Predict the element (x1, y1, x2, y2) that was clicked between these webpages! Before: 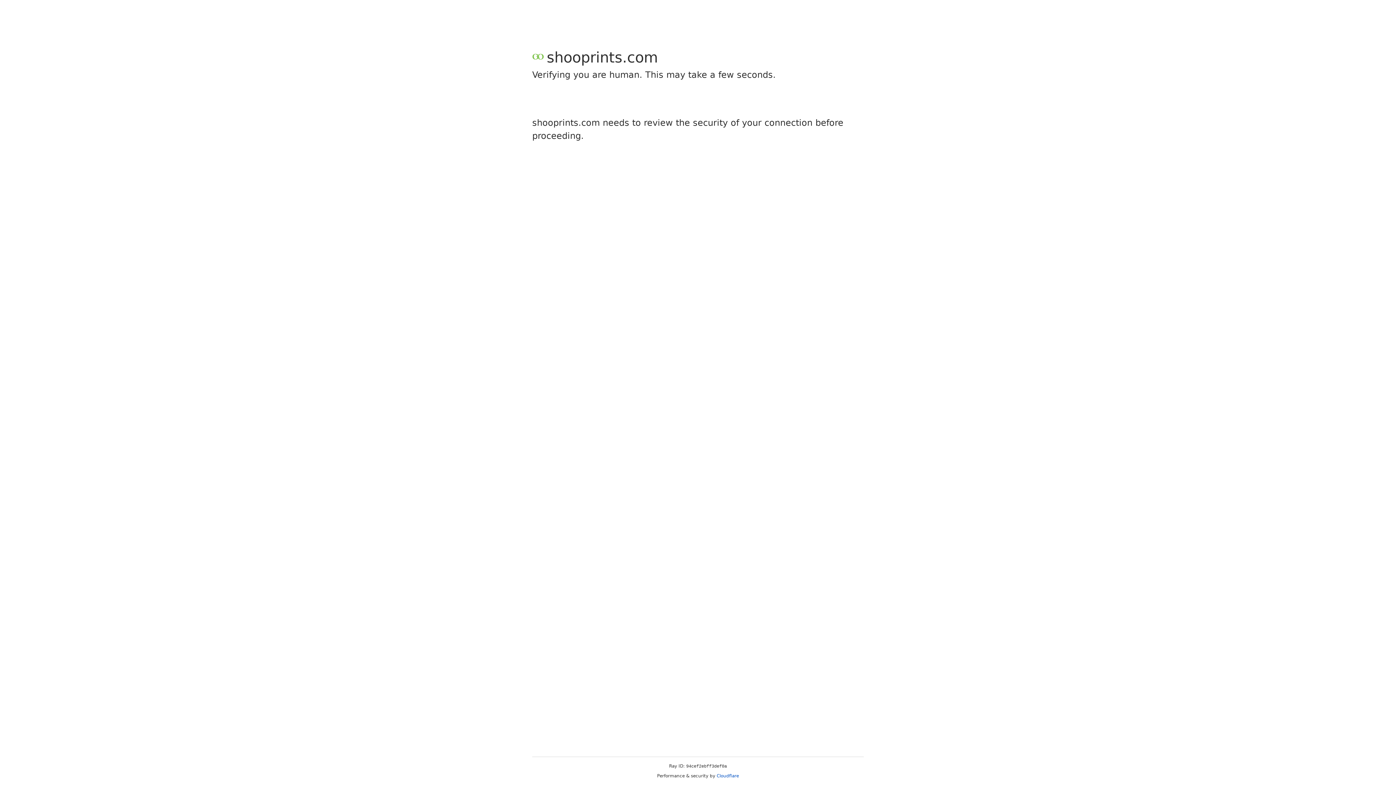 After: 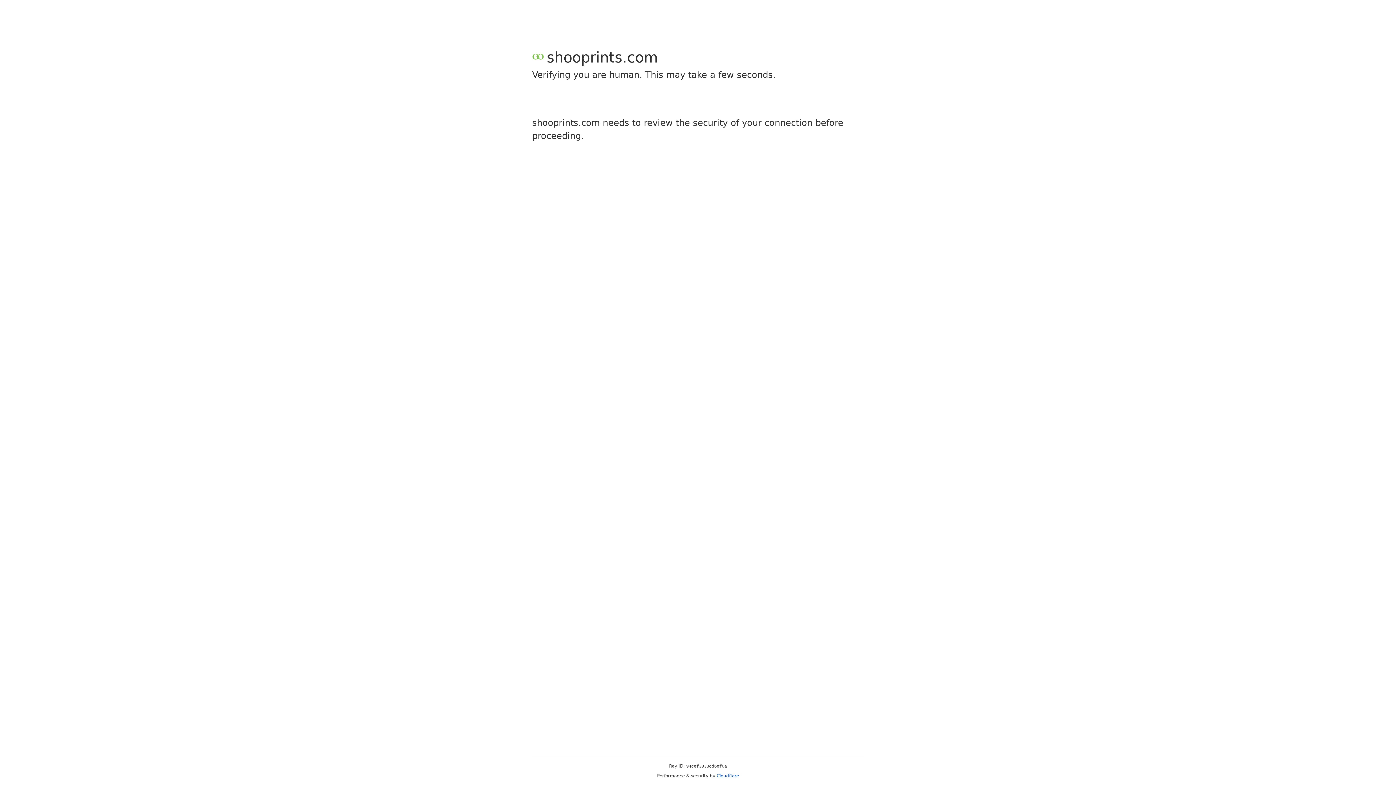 Action: label: Cloudflare bbox: (716, 773, 739, 778)